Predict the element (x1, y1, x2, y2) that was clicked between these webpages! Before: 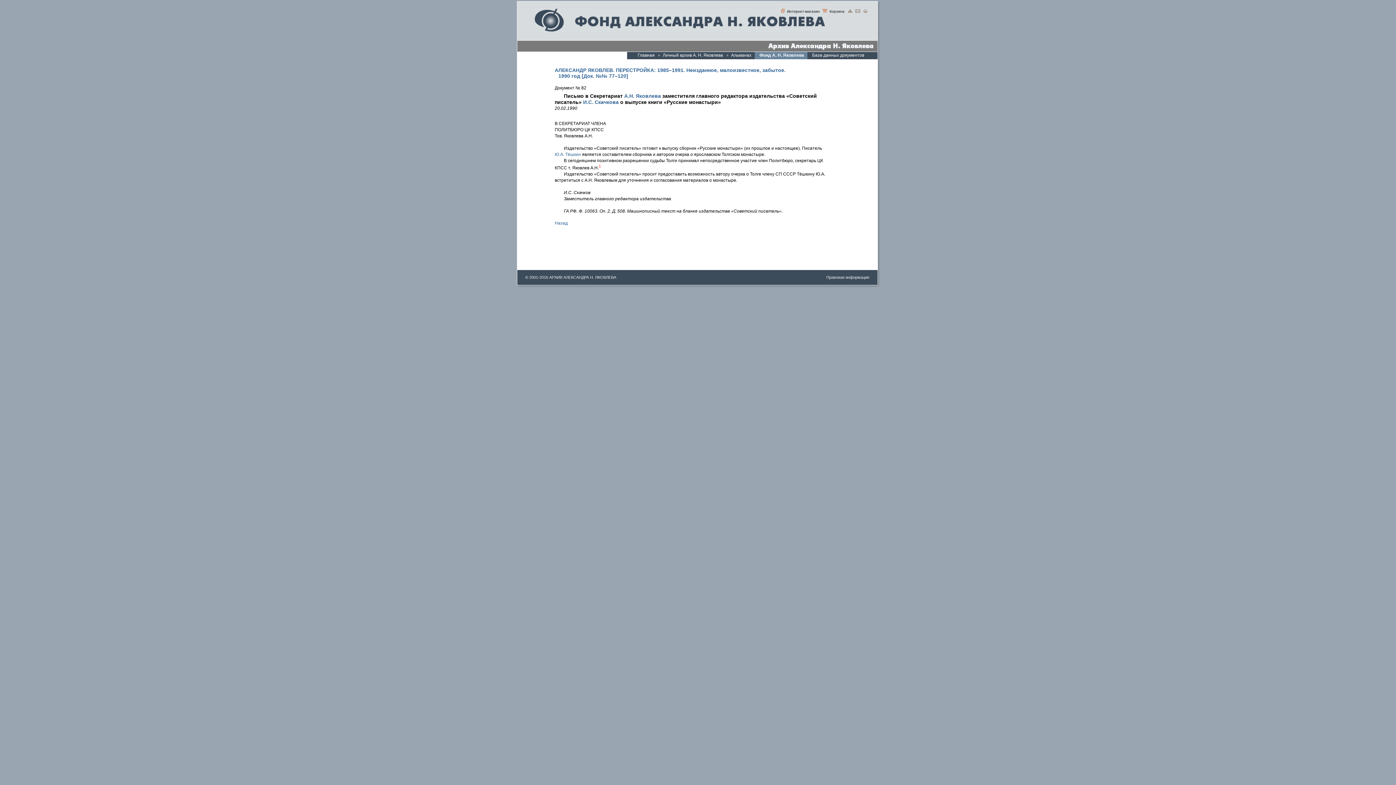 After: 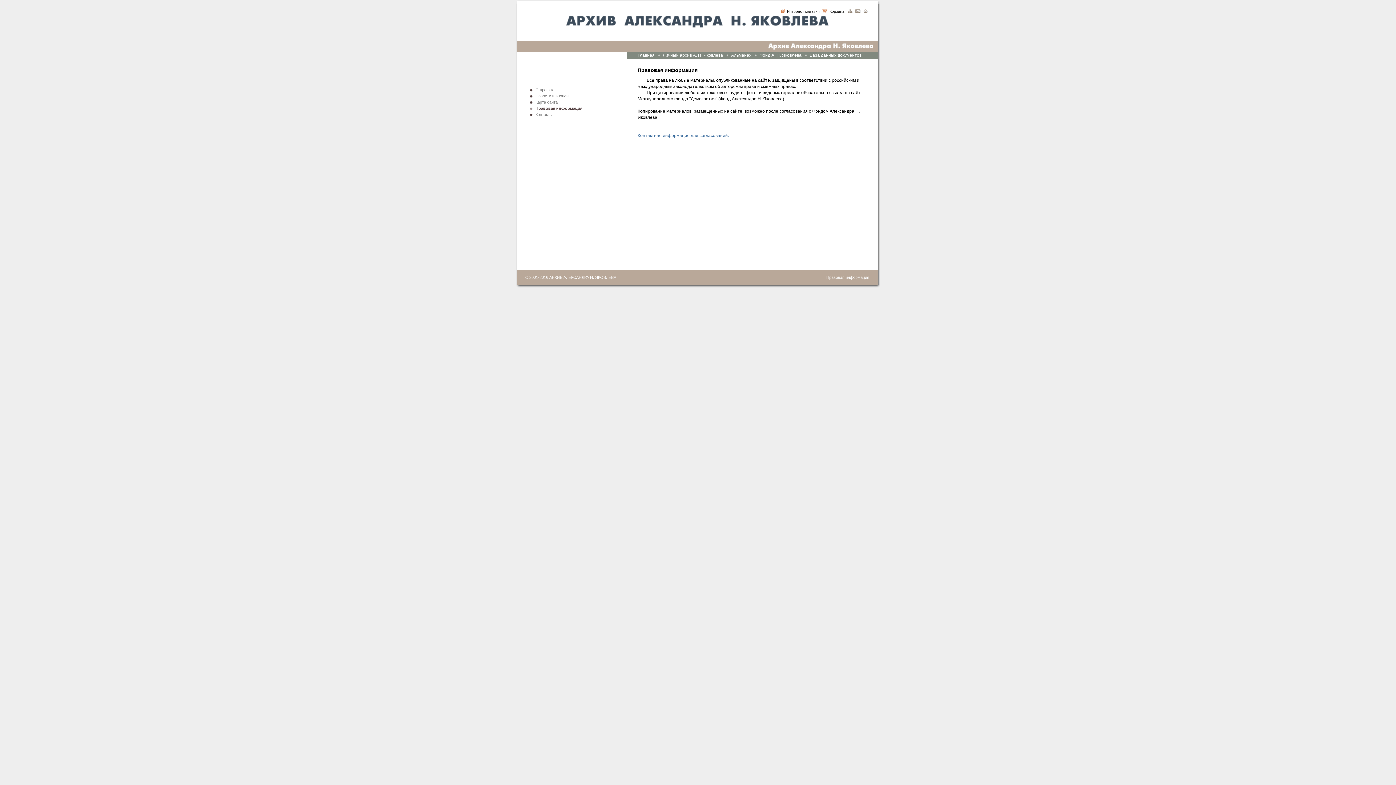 Action: bbox: (826, 275, 869, 279) label: Правовая информация